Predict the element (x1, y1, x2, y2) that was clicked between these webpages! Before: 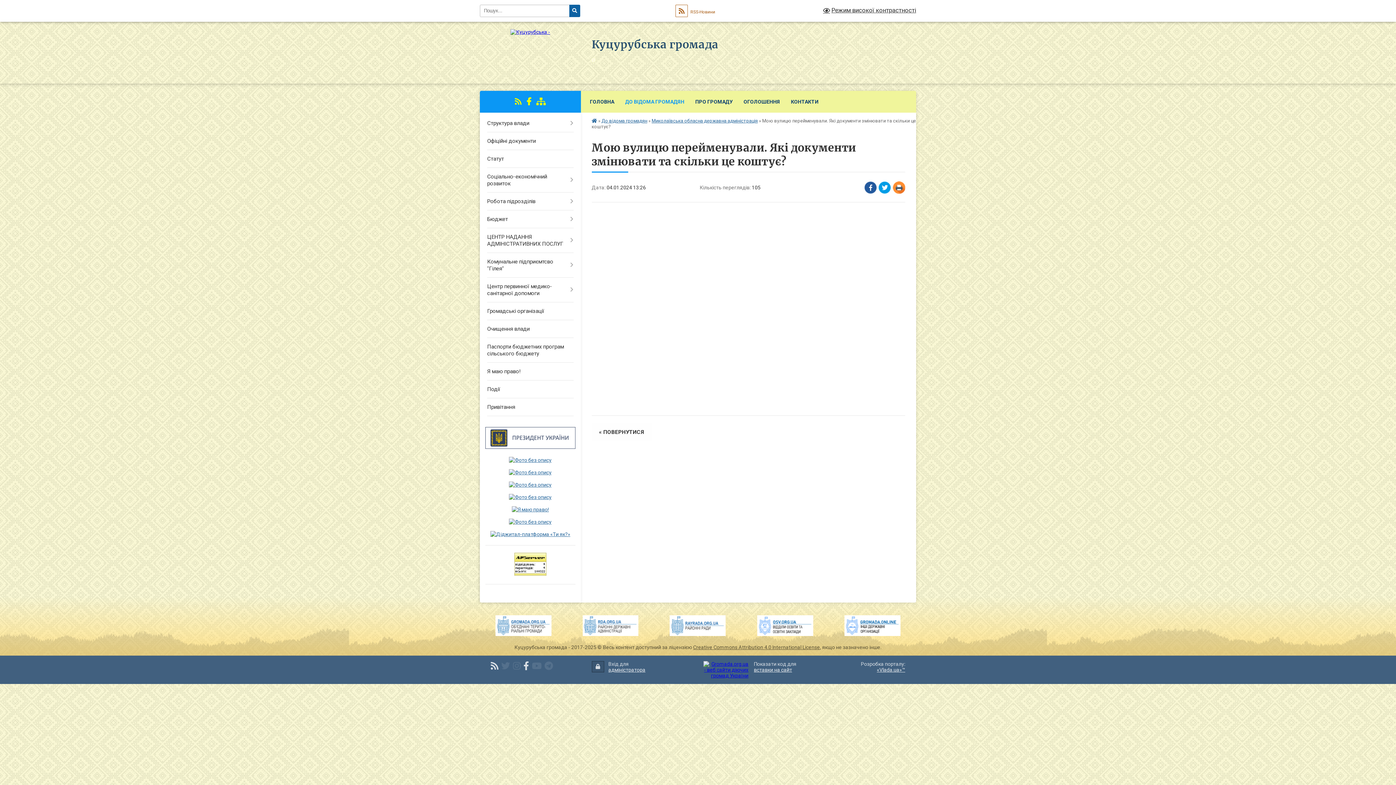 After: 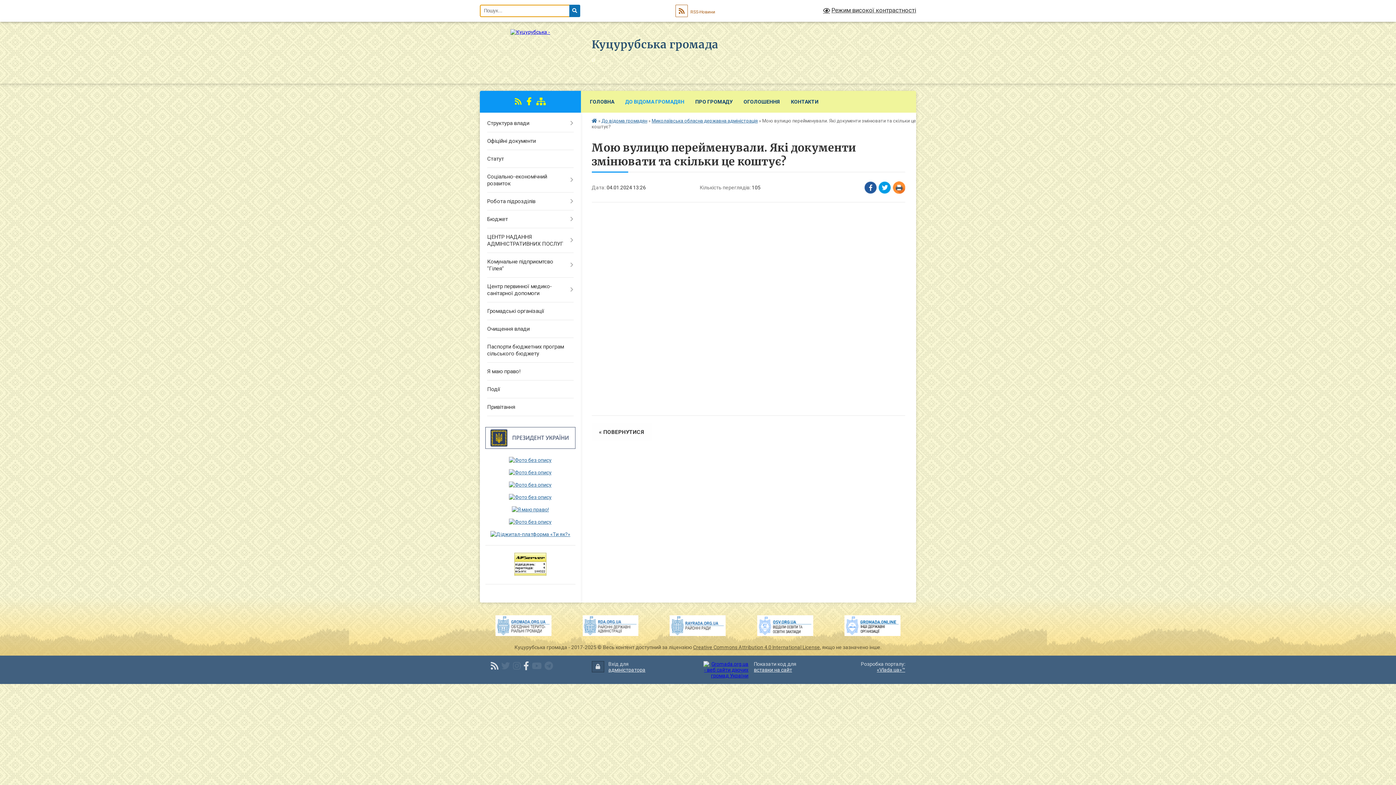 Action: label: Натисніть, щоб здійснити пошук bbox: (569, 4, 580, 17)